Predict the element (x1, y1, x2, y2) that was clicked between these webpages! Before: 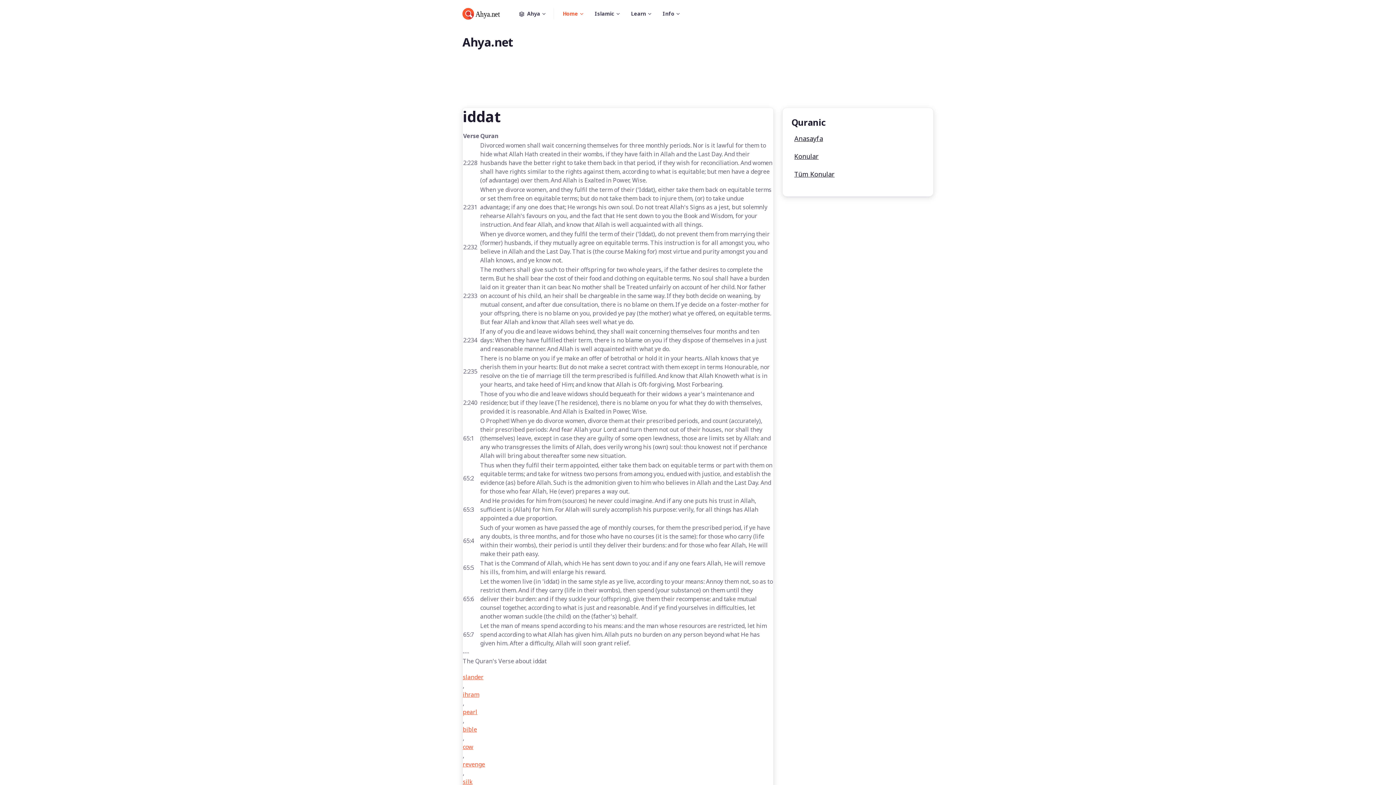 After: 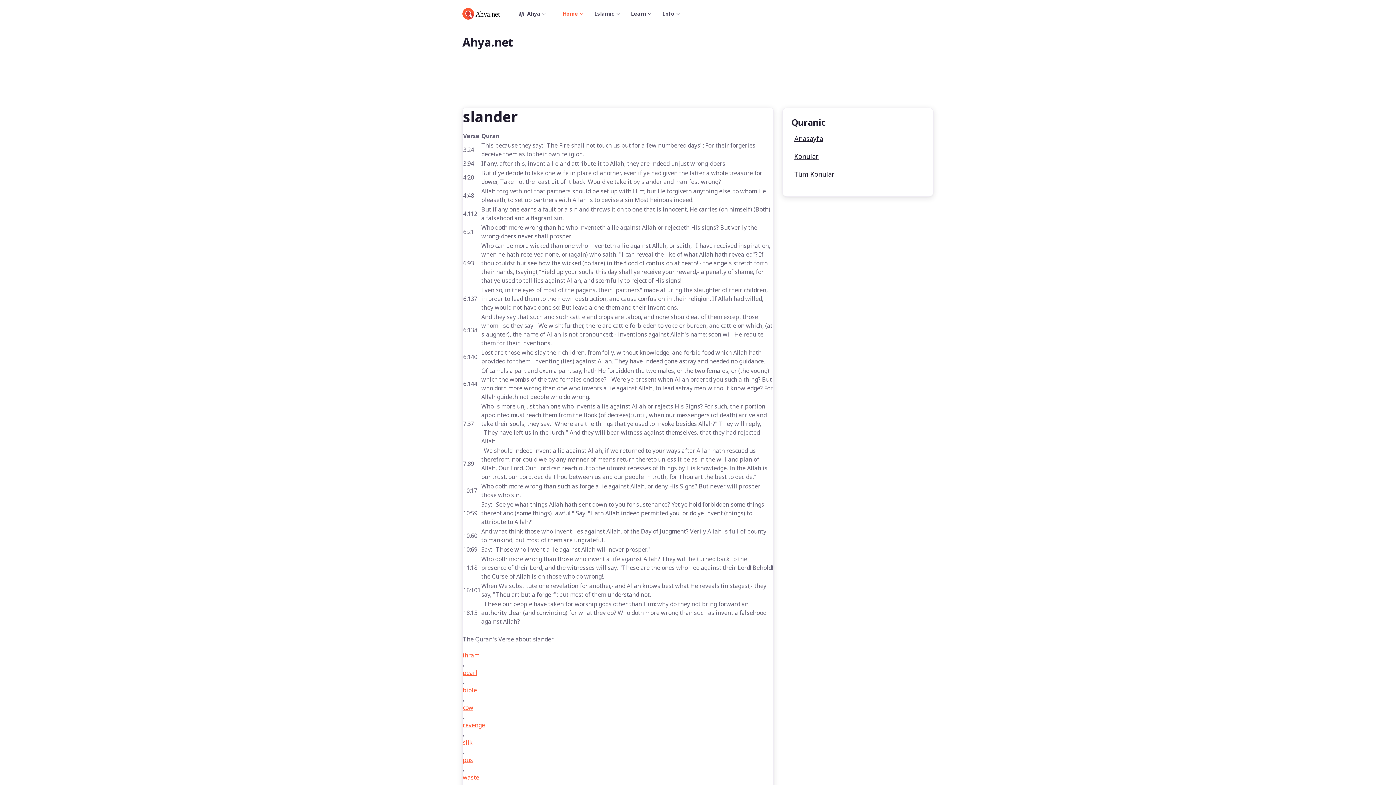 Action: label: slander bbox: (462, 673, 773, 681)